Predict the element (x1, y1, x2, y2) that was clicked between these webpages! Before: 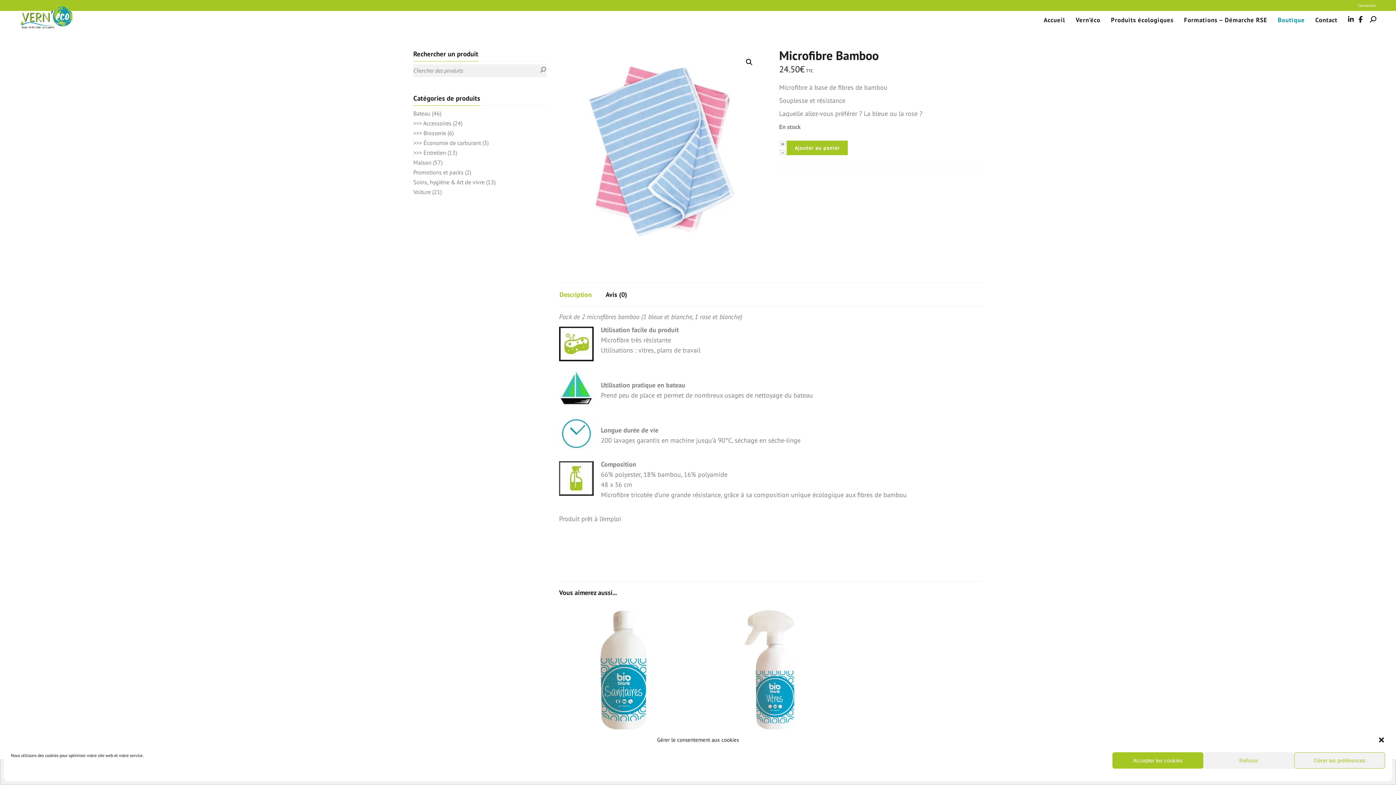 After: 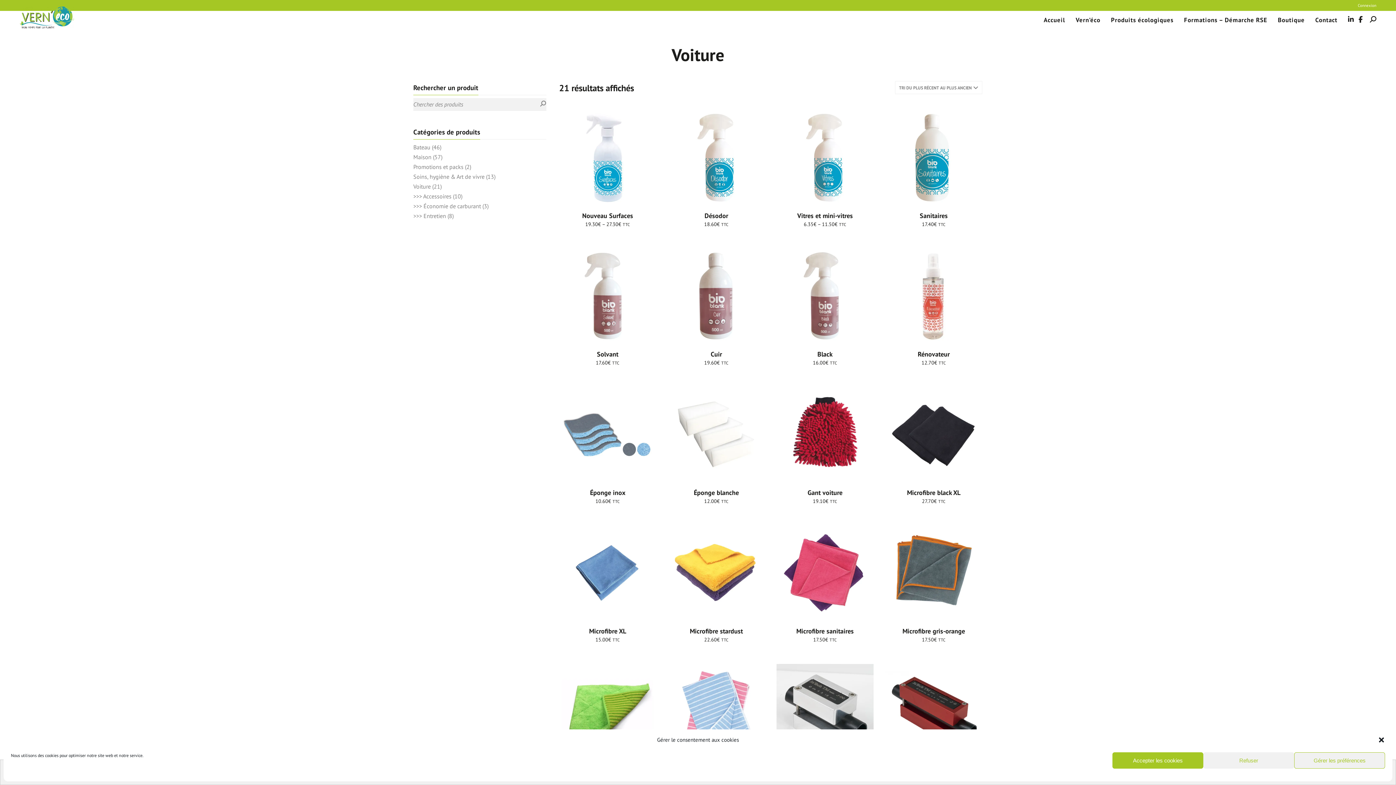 Action: bbox: (413, 188, 430, 195) label: Voiture